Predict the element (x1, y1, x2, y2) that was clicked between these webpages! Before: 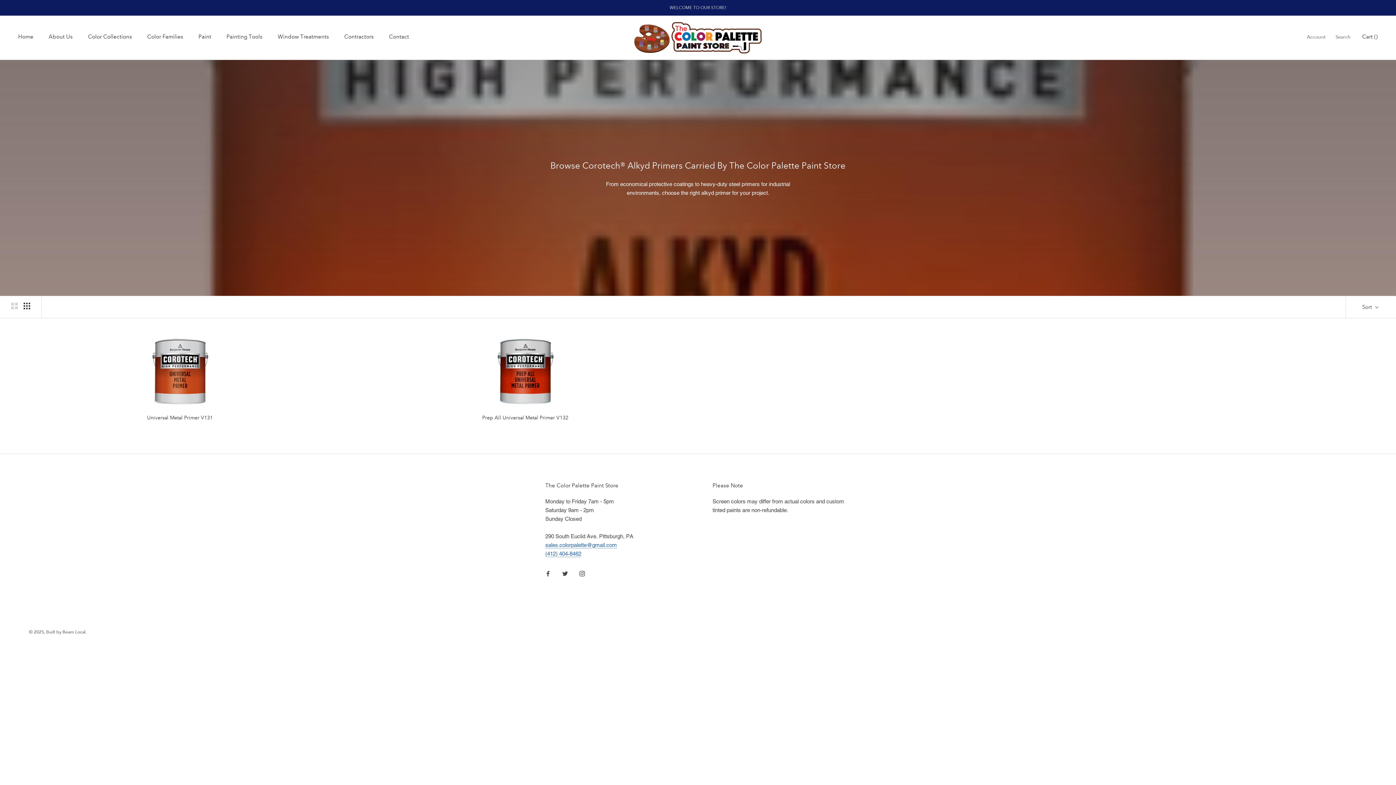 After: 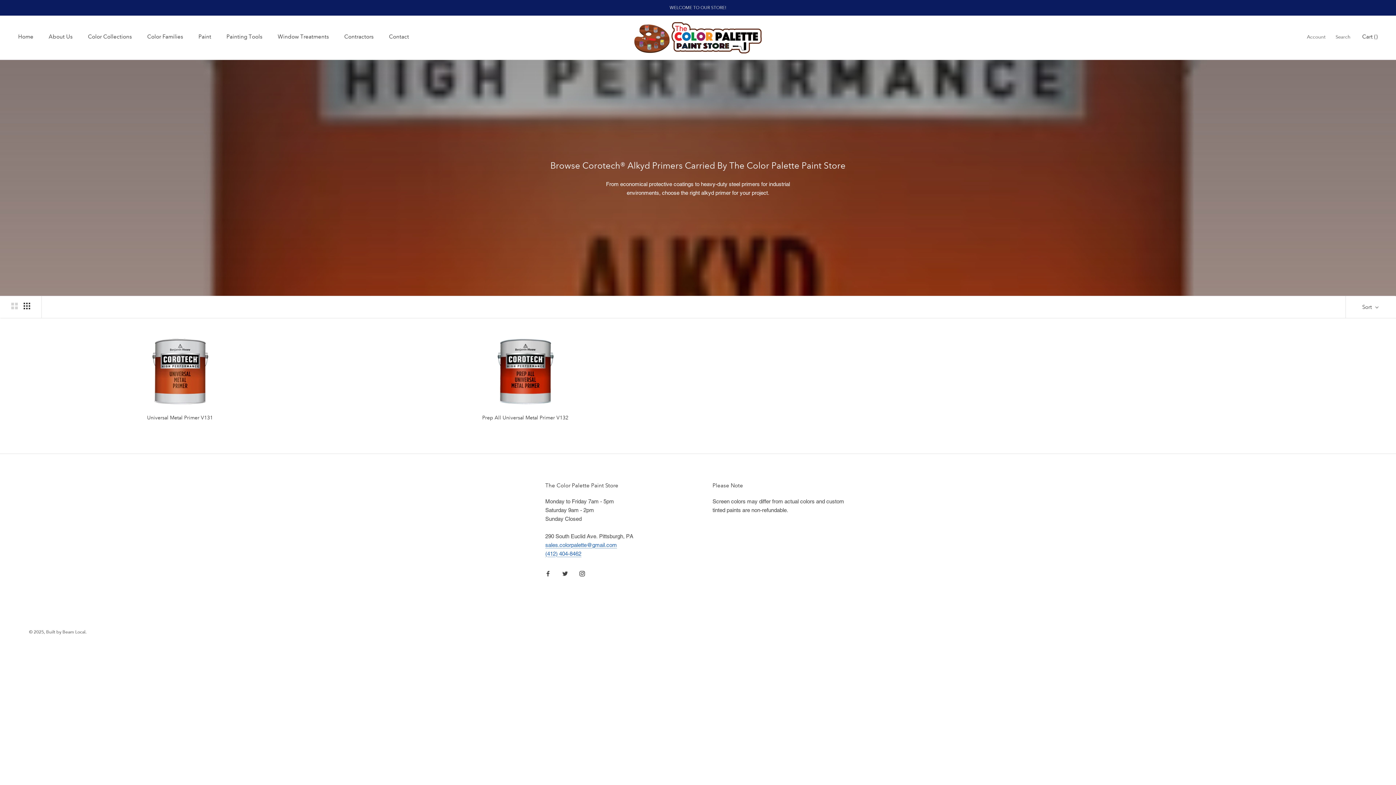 Action: label: Instagram bbox: (579, 569, 585, 578)